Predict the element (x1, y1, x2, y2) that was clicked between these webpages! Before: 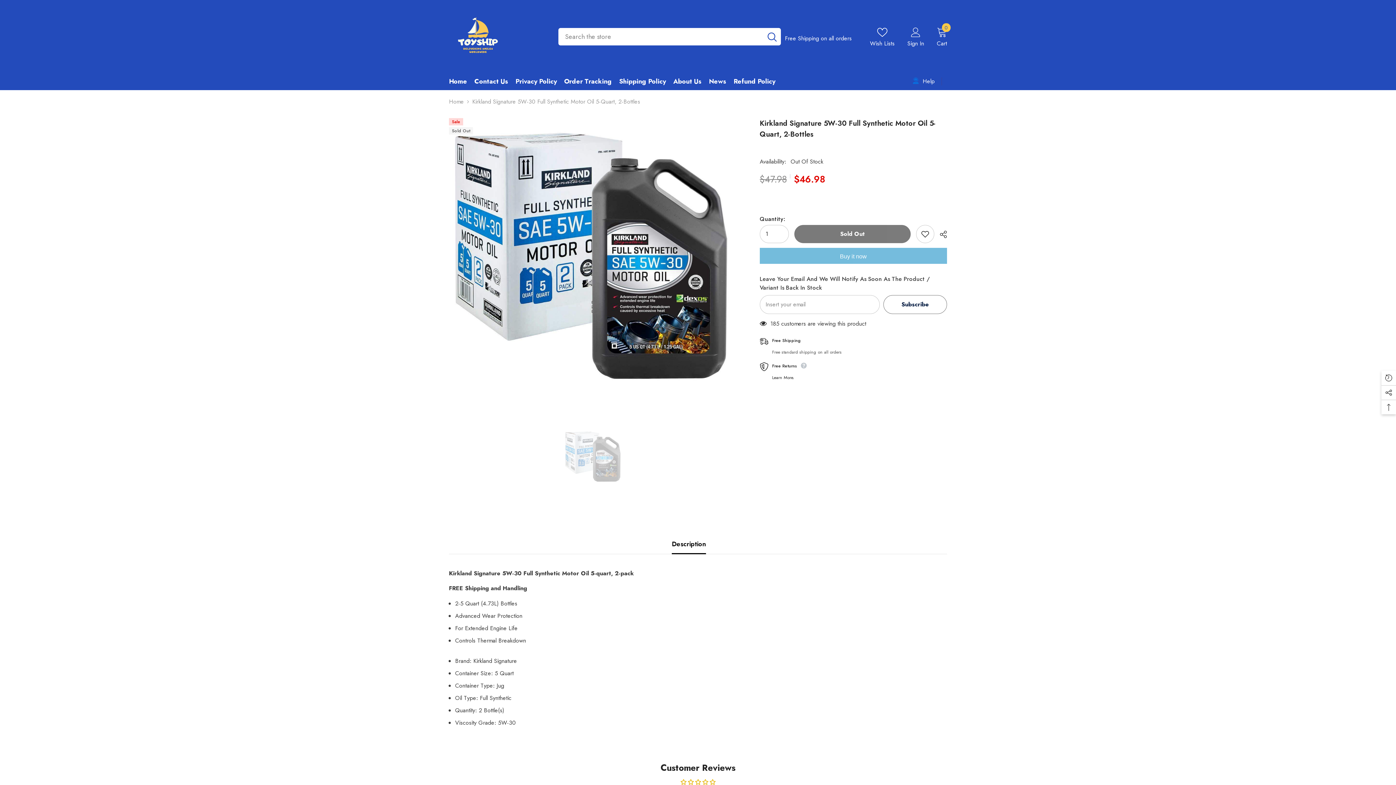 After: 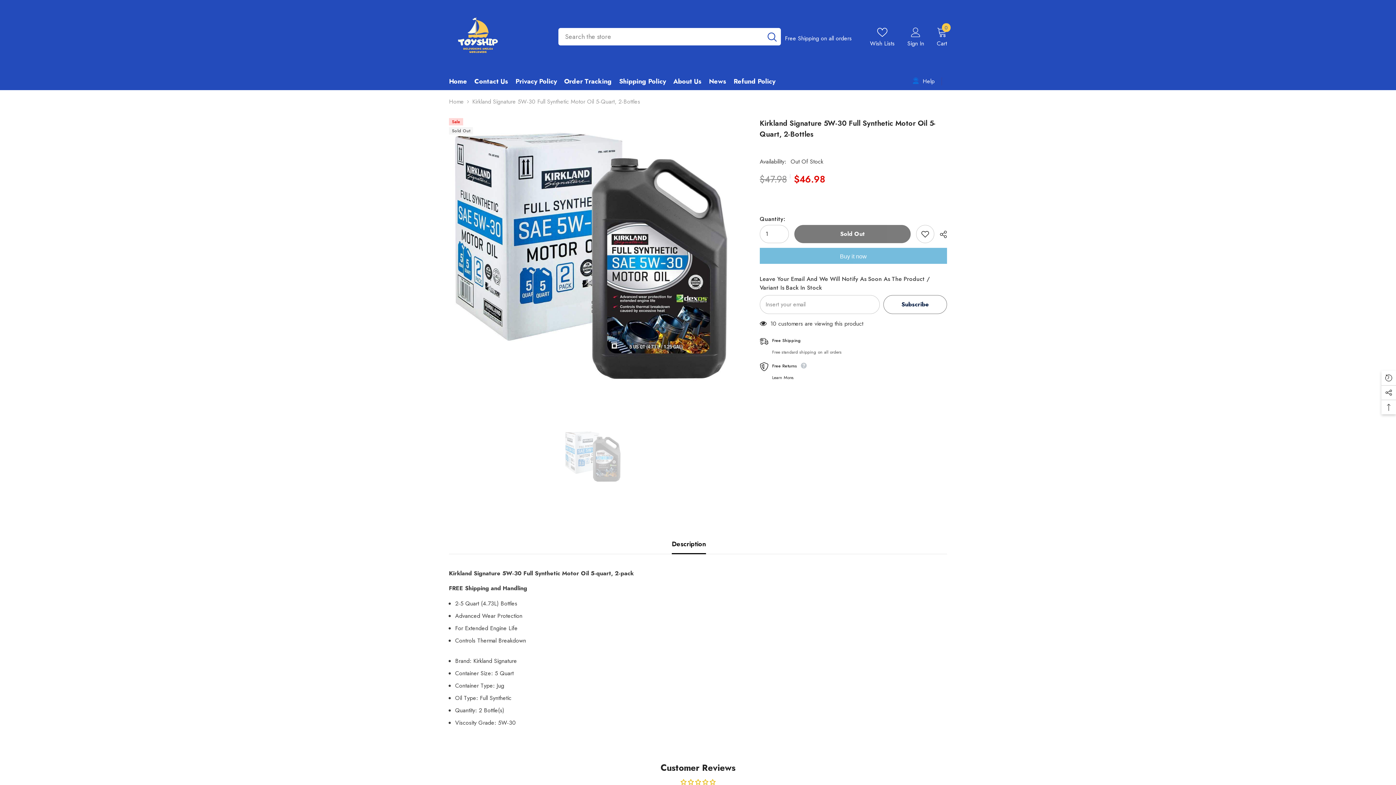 Action: label: Description bbox: (672, 534, 706, 554)